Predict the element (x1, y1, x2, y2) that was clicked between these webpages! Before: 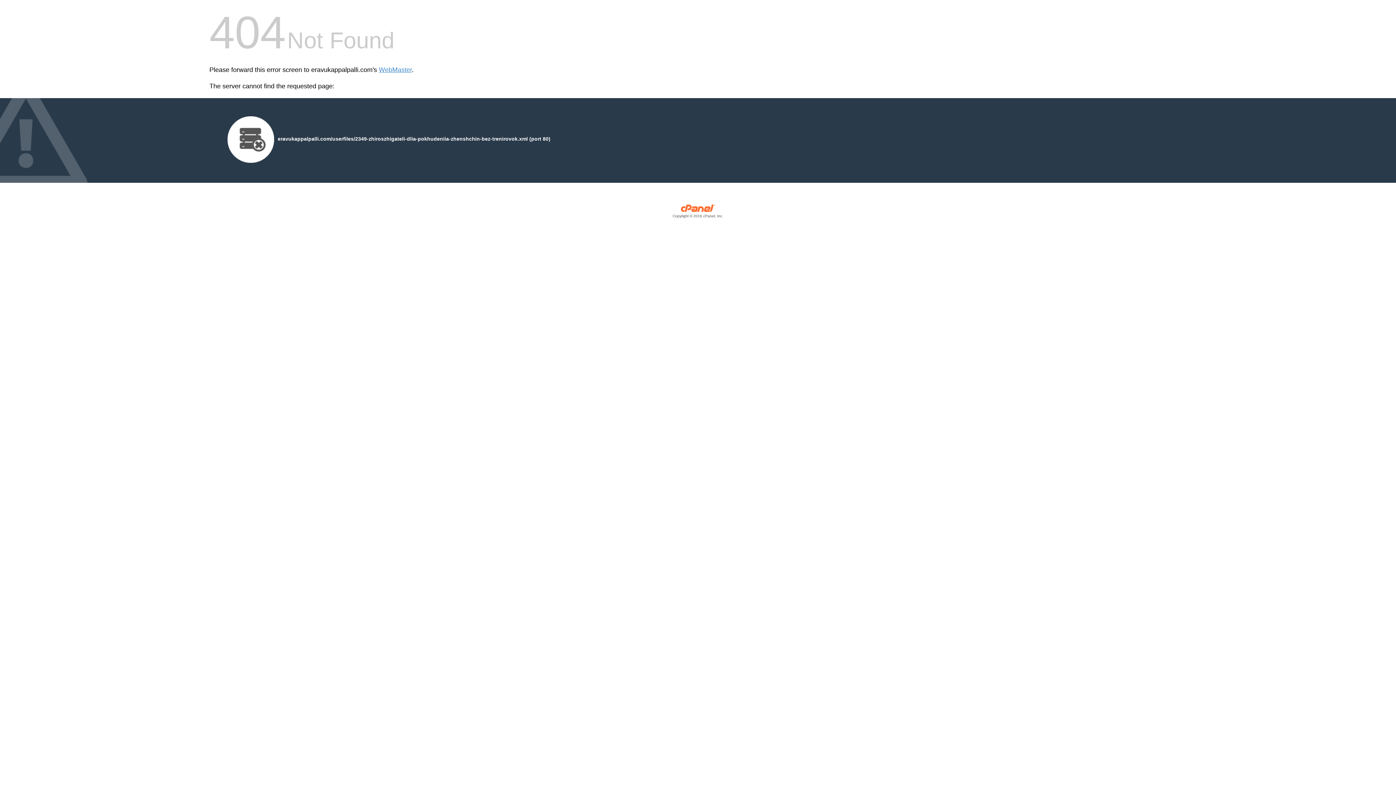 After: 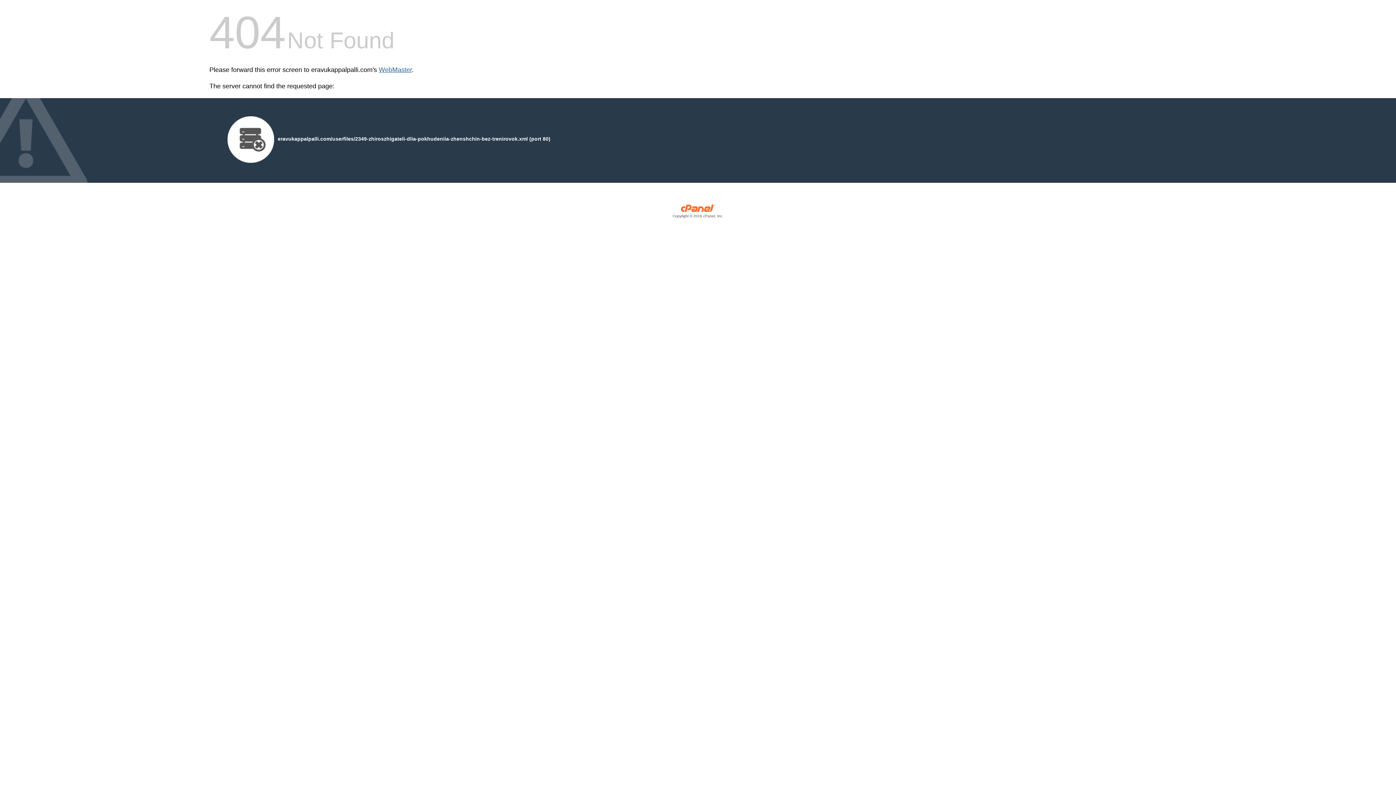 Action: bbox: (378, 66, 412, 73) label: WebMaster